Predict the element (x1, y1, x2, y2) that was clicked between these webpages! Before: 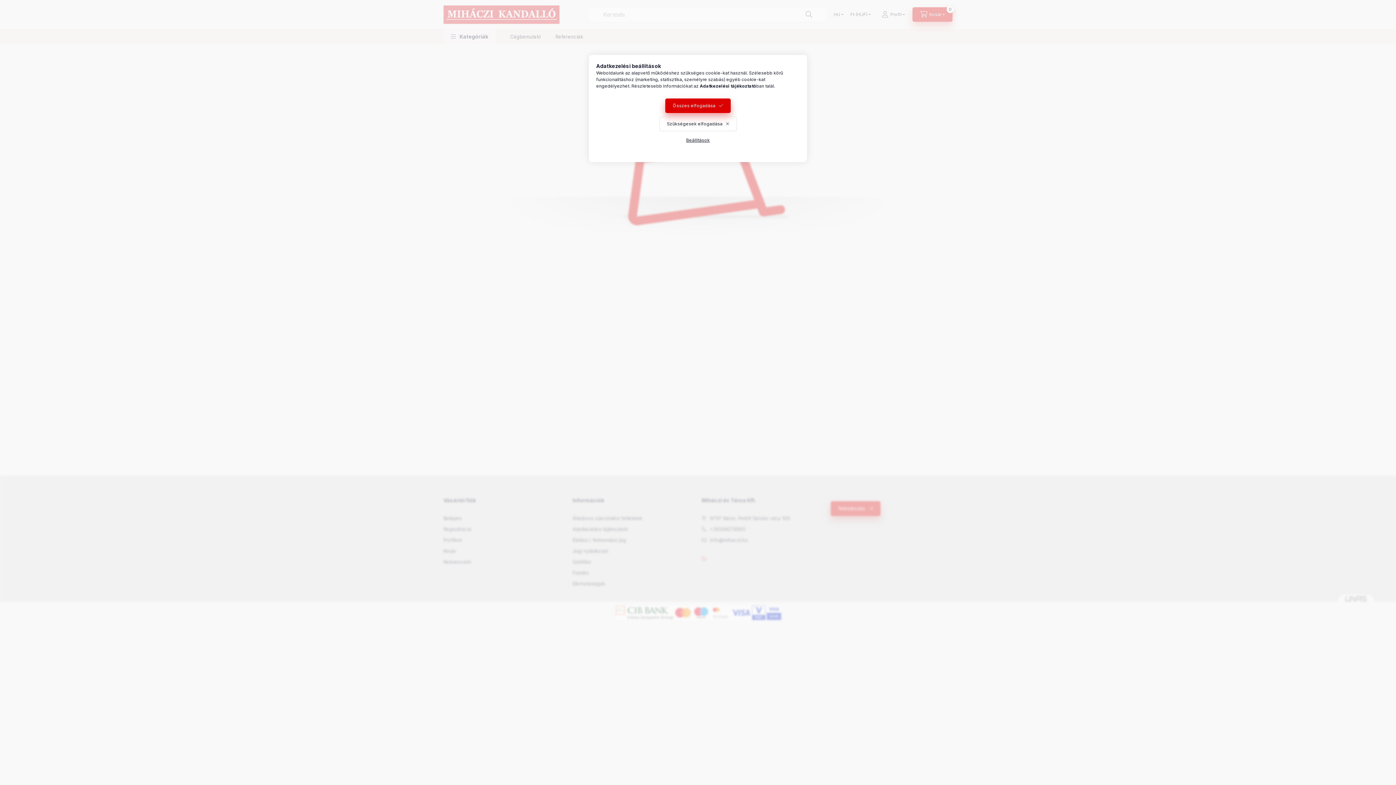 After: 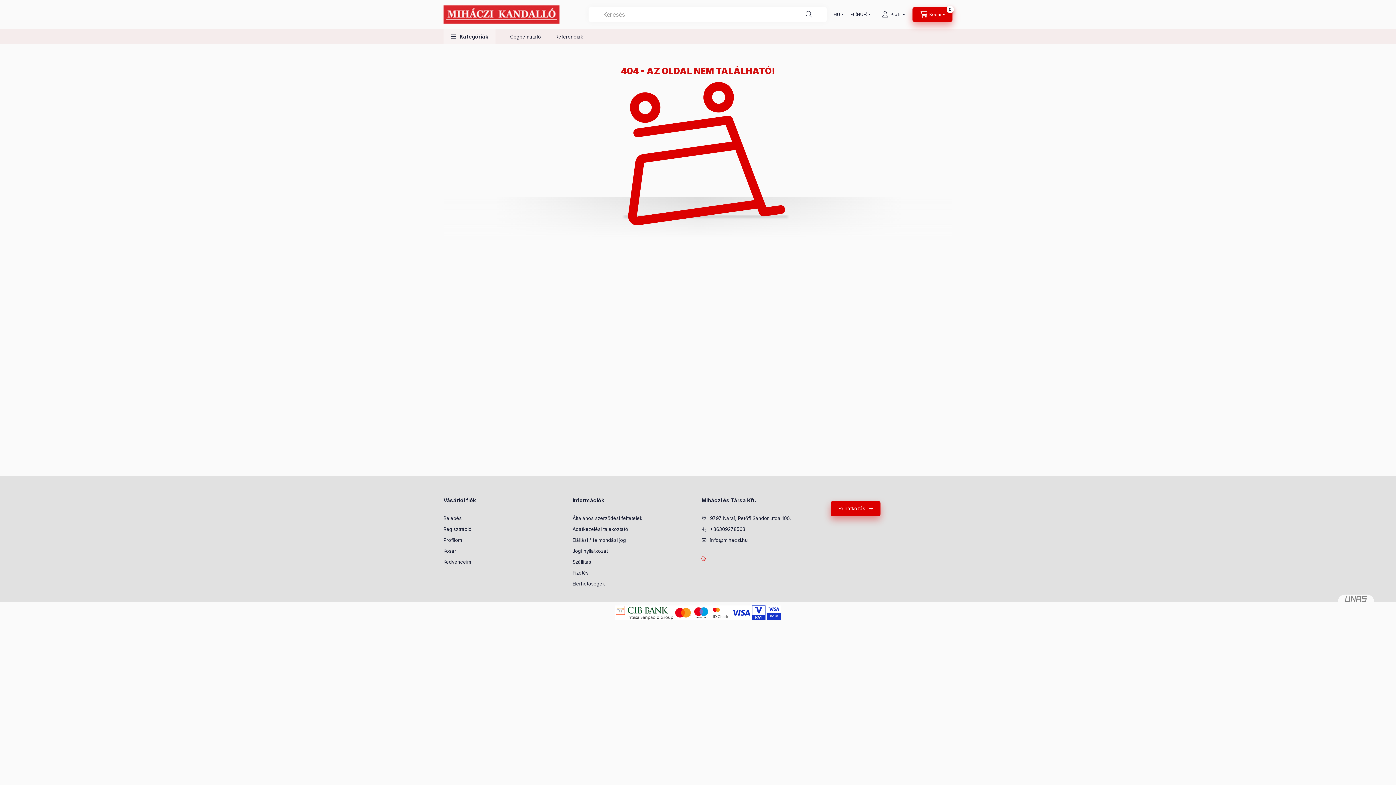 Action: bbox: (659, 116, 736, 131) label: Szükségesek elfogadása